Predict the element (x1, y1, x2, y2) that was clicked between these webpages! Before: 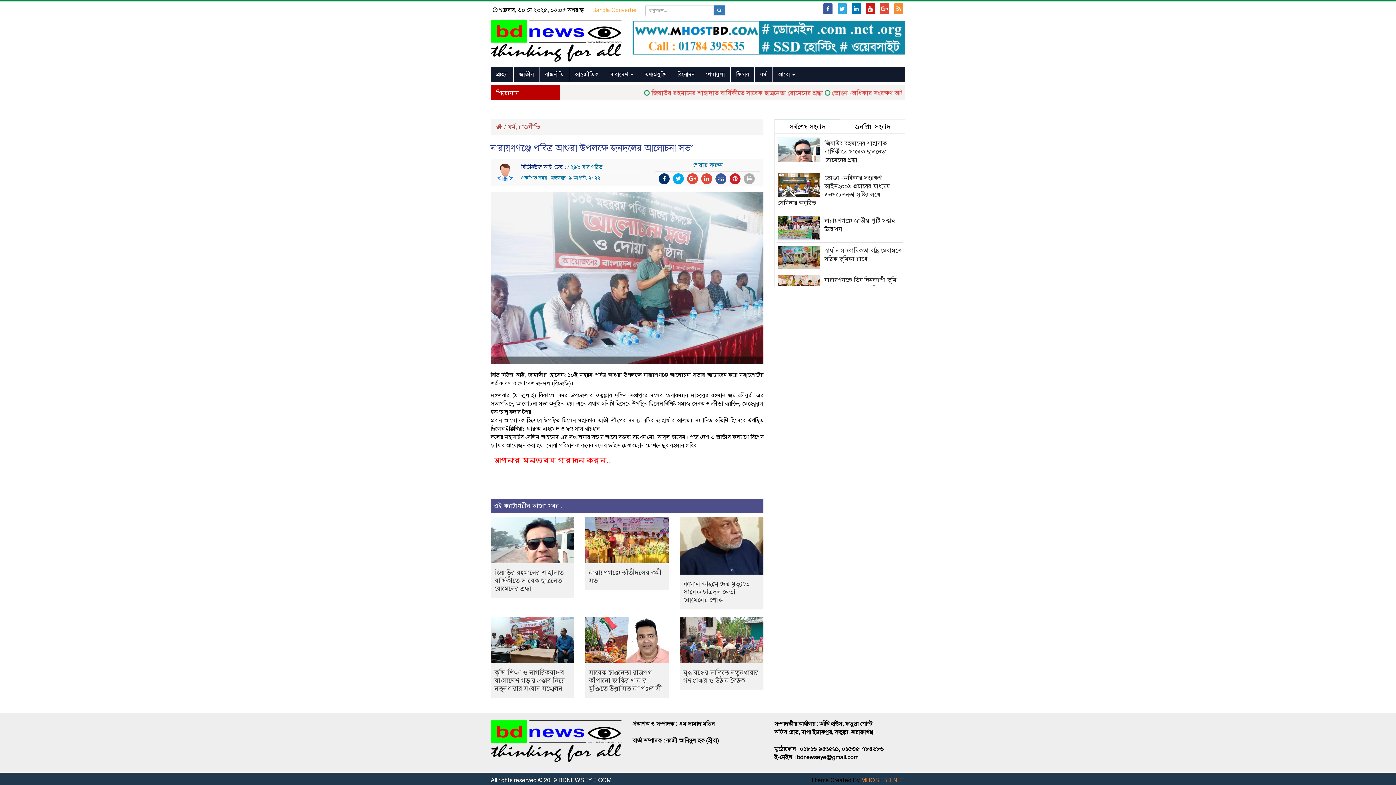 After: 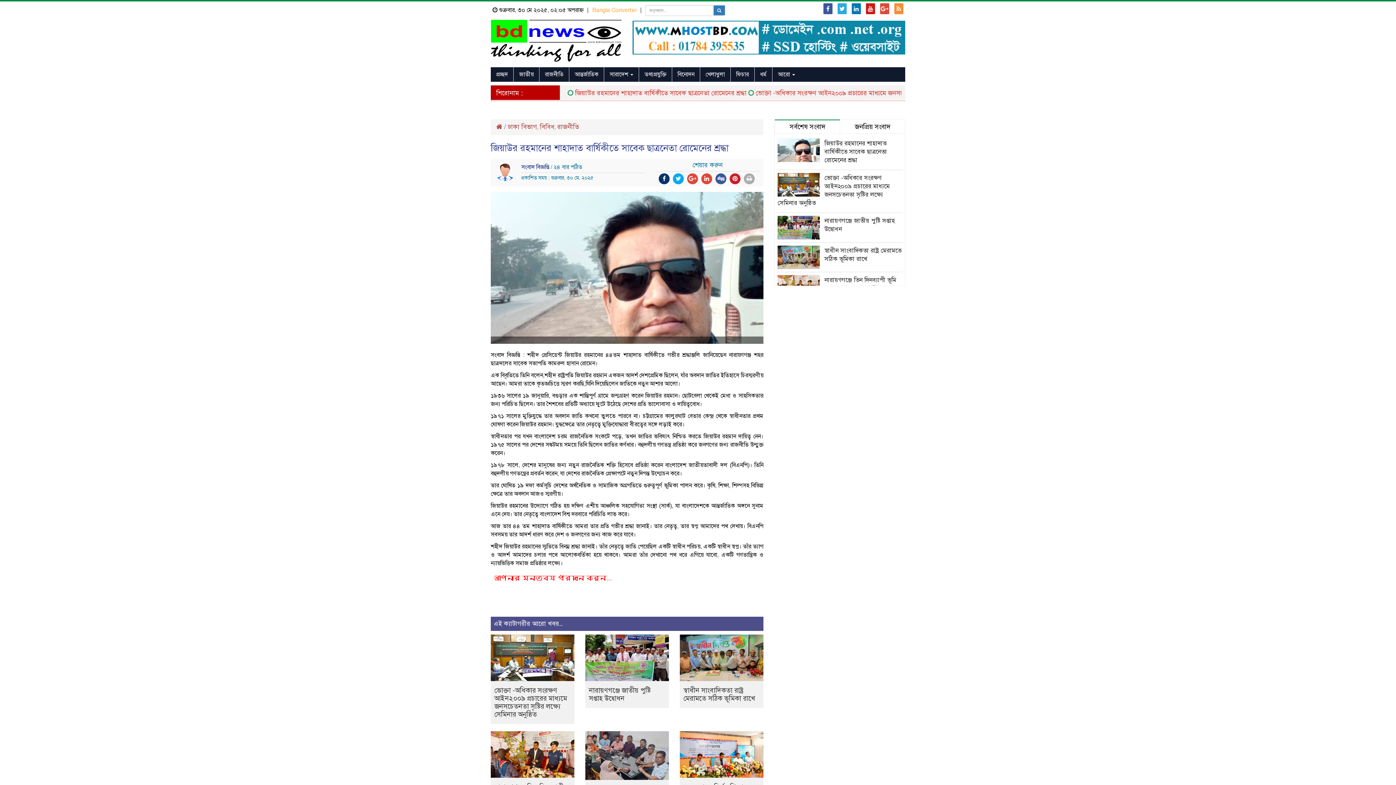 Action: label: জিয়াউর রহমানের শাহাদাত বার্ষিকীতে সাবেক ছাত্রনেতা রোমেনের শ্রদ্ধা bbox: (824, 139, 887, 164)